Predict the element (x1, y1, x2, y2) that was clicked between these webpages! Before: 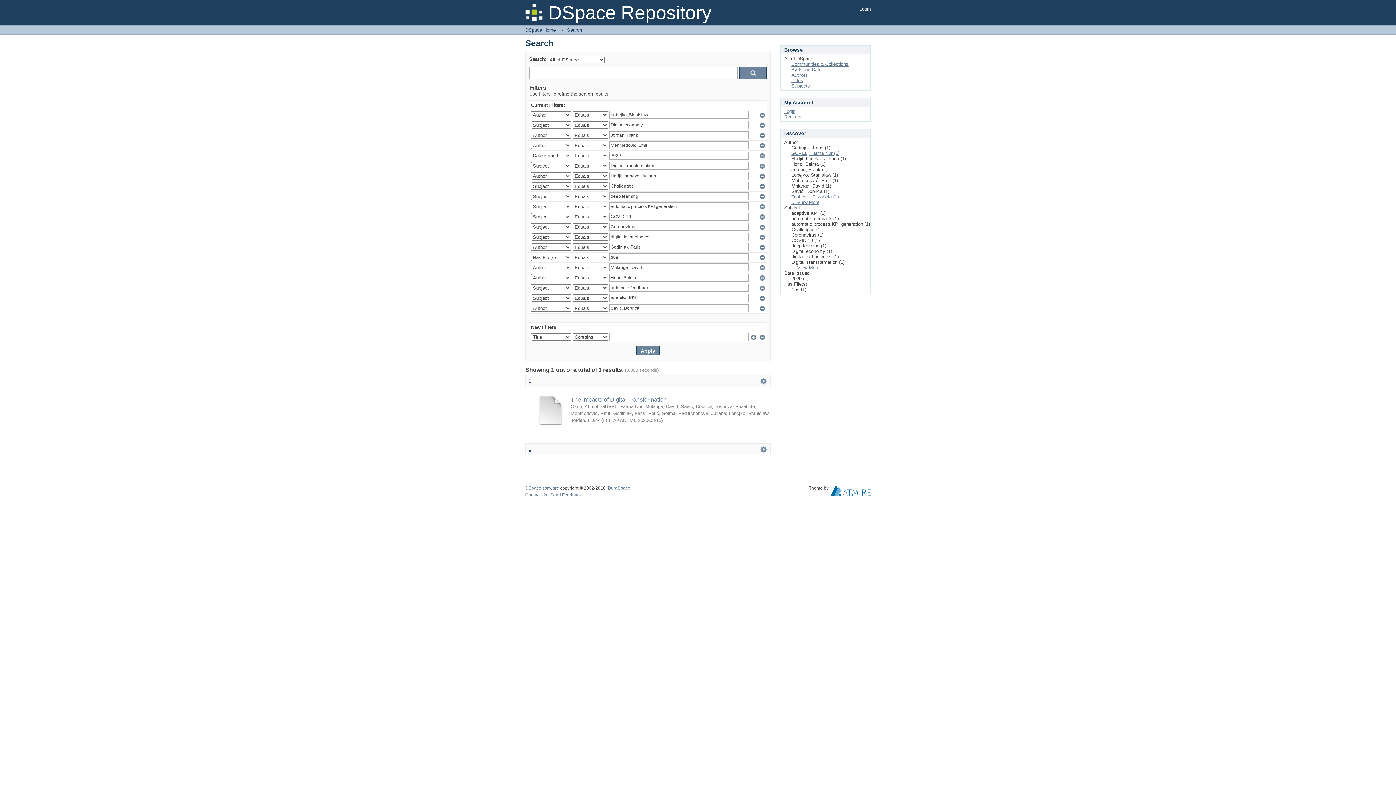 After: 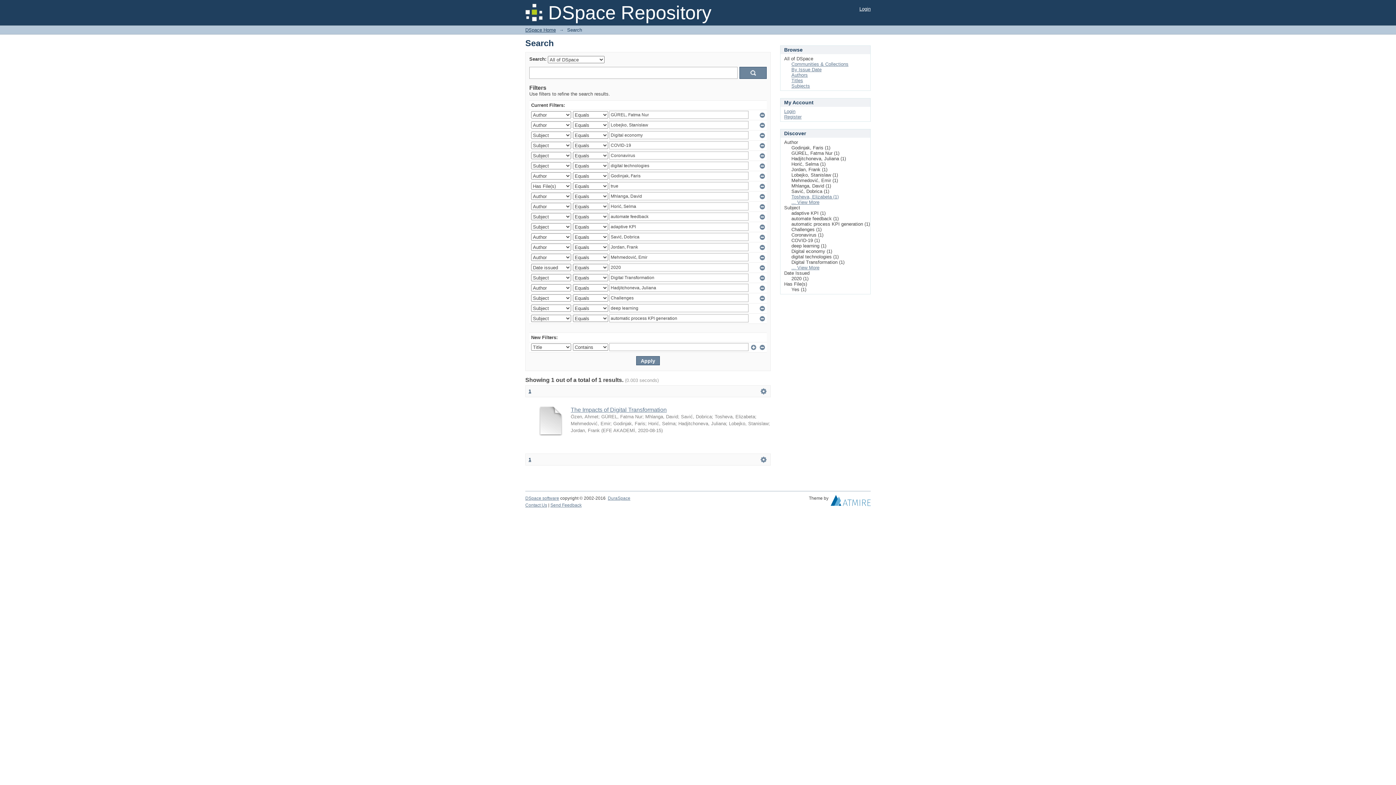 Action: label: GÜREL, Fatma Nur (1) bbox: (791, 150, 839, 156)